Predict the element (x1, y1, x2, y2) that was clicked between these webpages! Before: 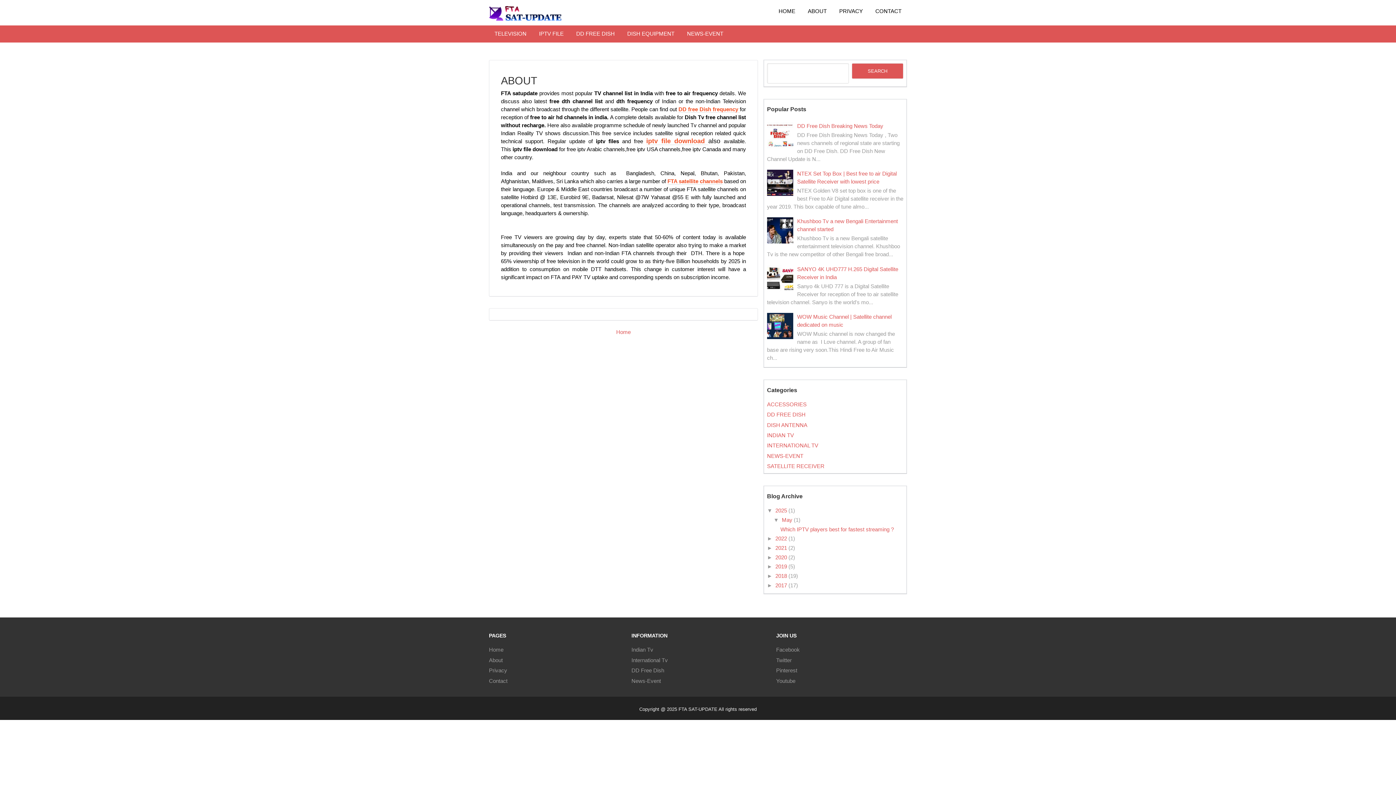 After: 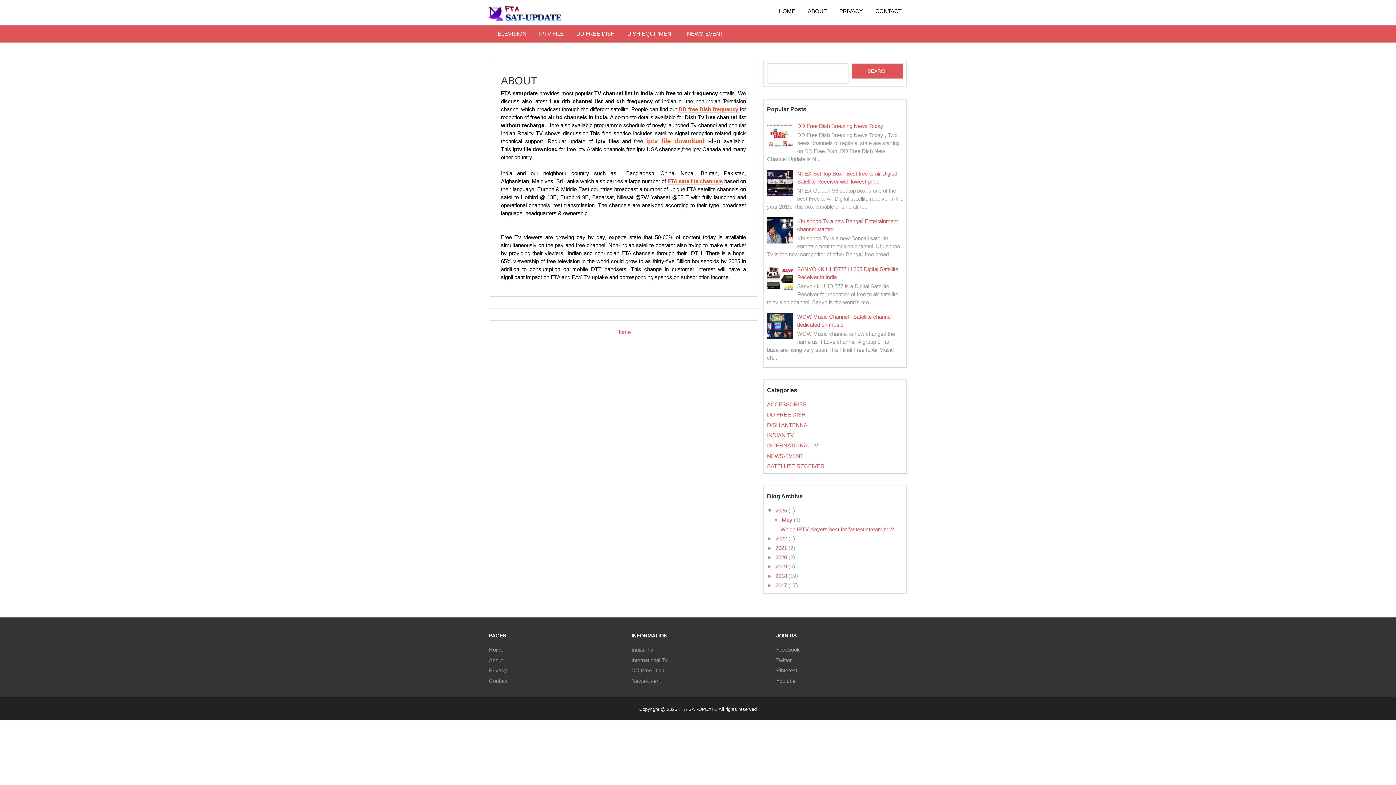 Action: label: ►   bbox: (767, 536, 775, 541)